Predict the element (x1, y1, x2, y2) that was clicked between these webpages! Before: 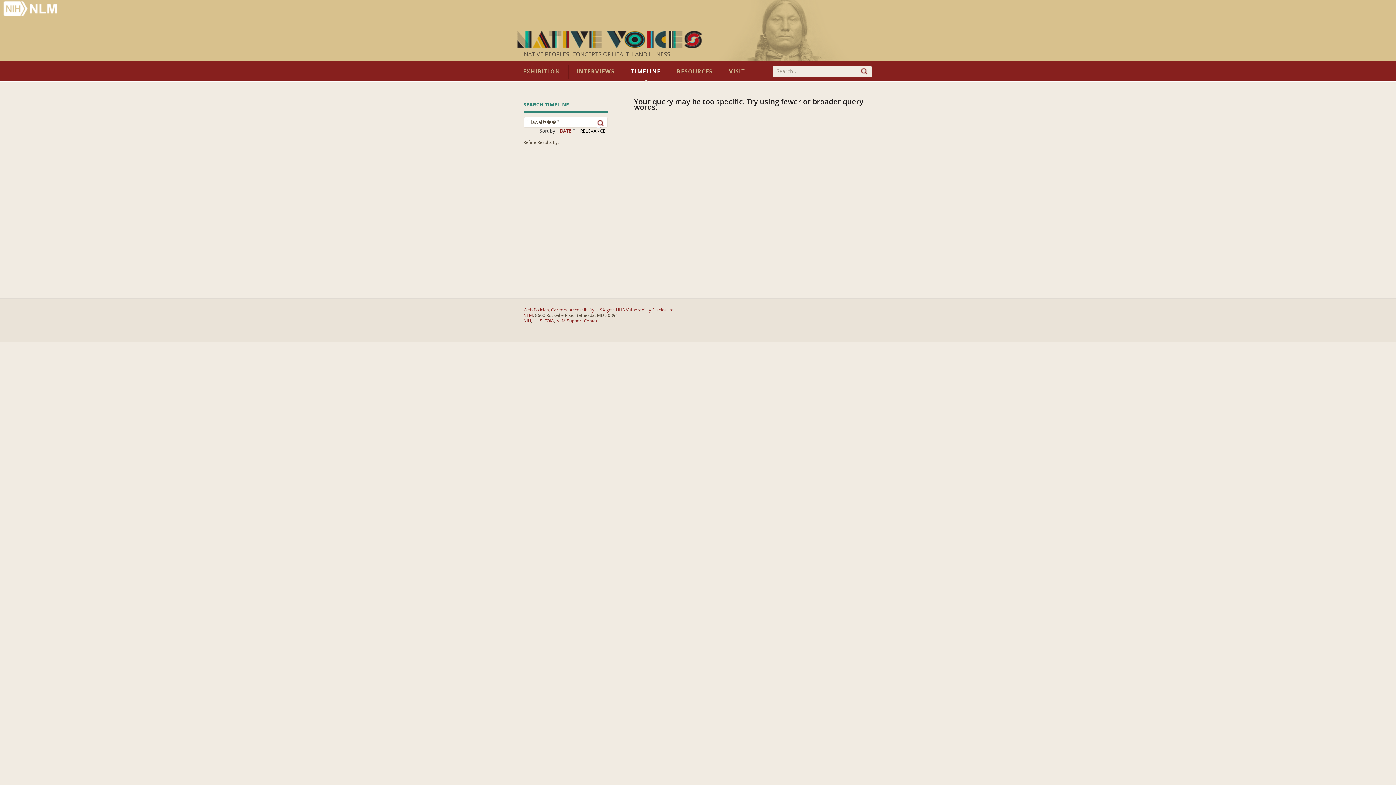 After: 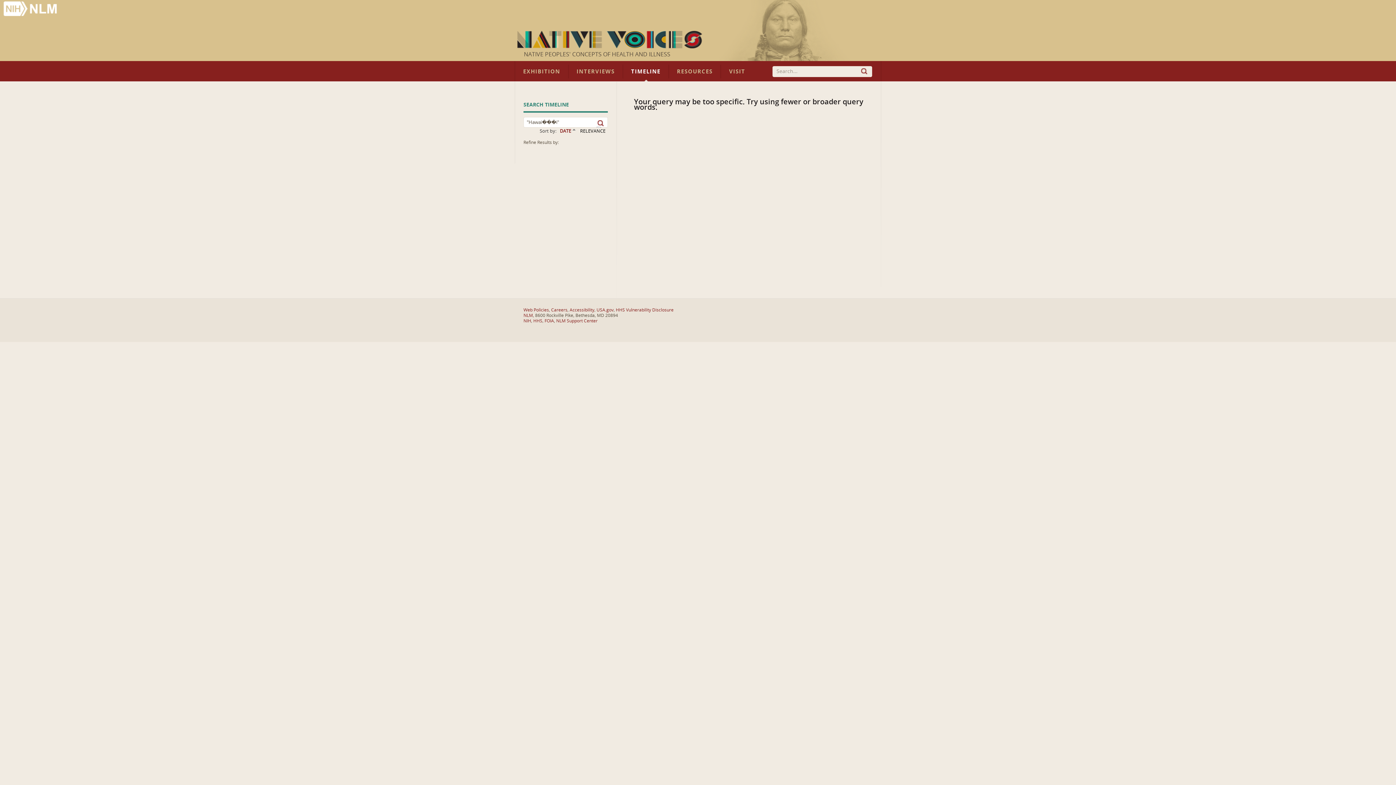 Action: label: DATE bbox: (560, 127, 575, 134)